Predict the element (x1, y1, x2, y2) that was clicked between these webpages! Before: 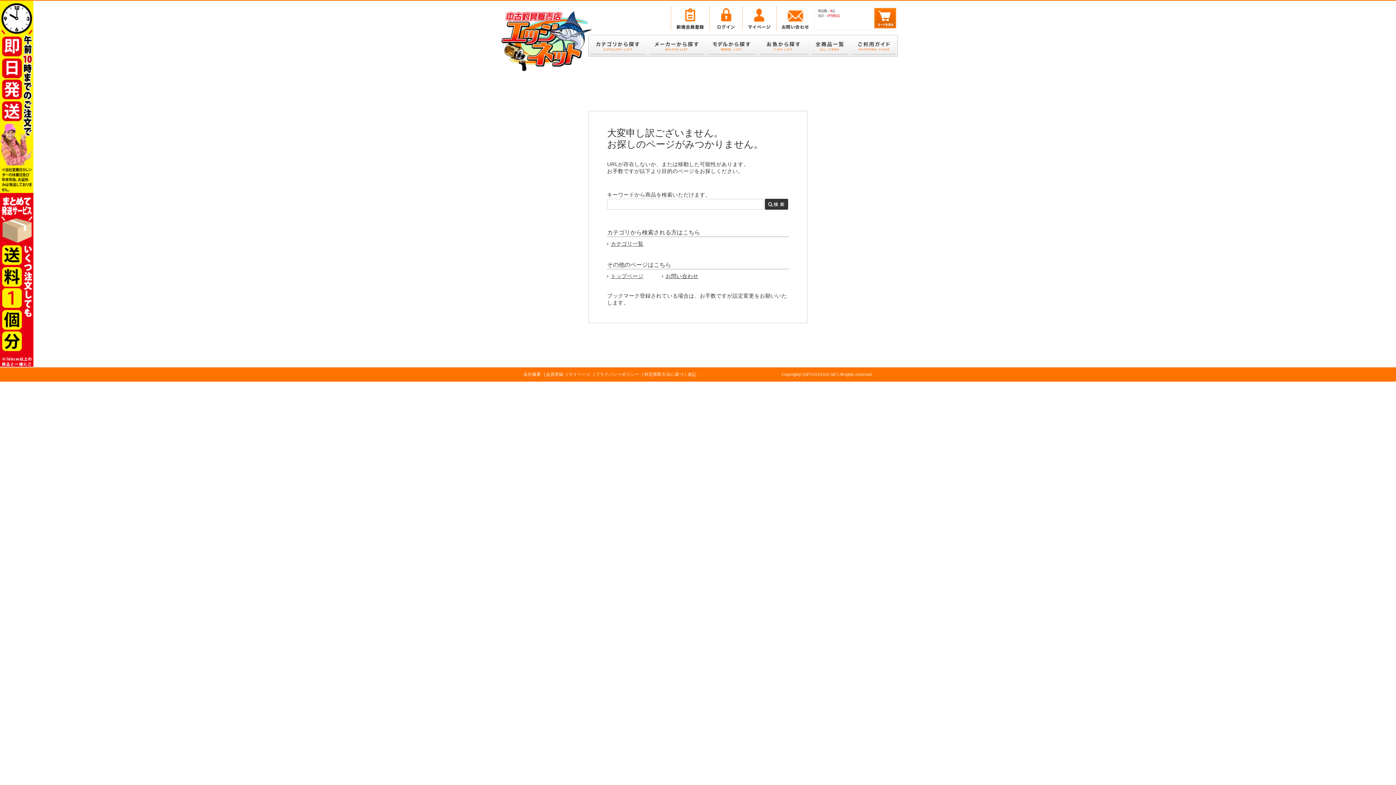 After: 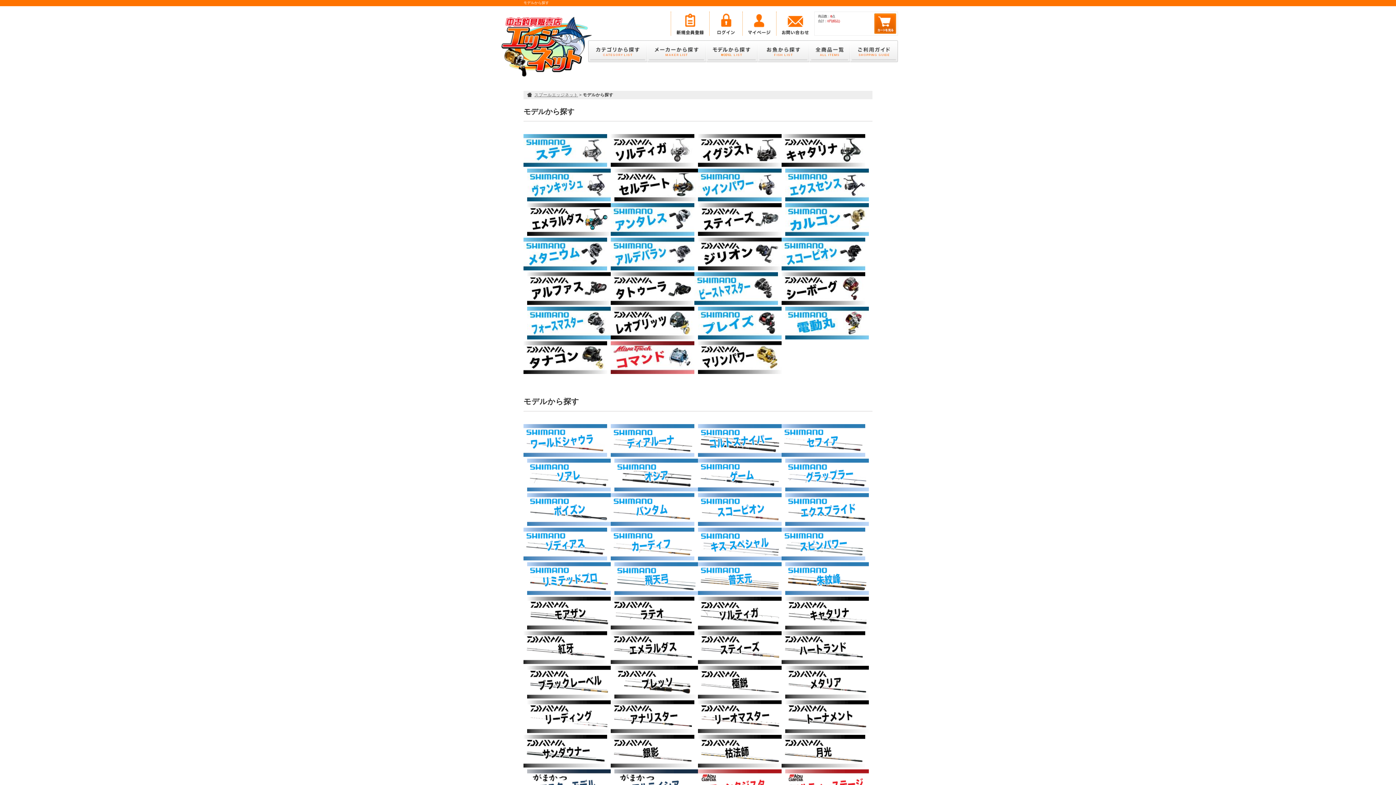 Action: bbox: (706, 34, 757, 56)